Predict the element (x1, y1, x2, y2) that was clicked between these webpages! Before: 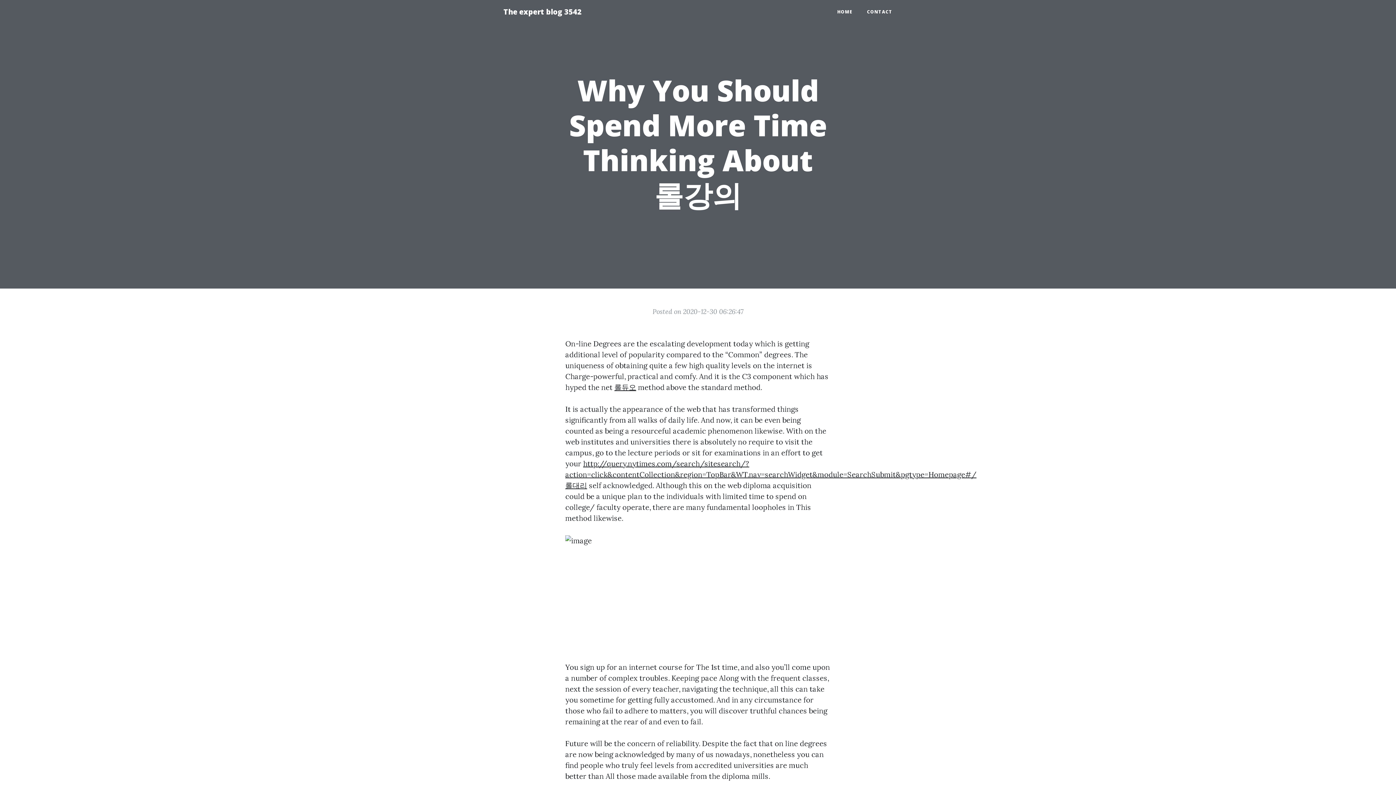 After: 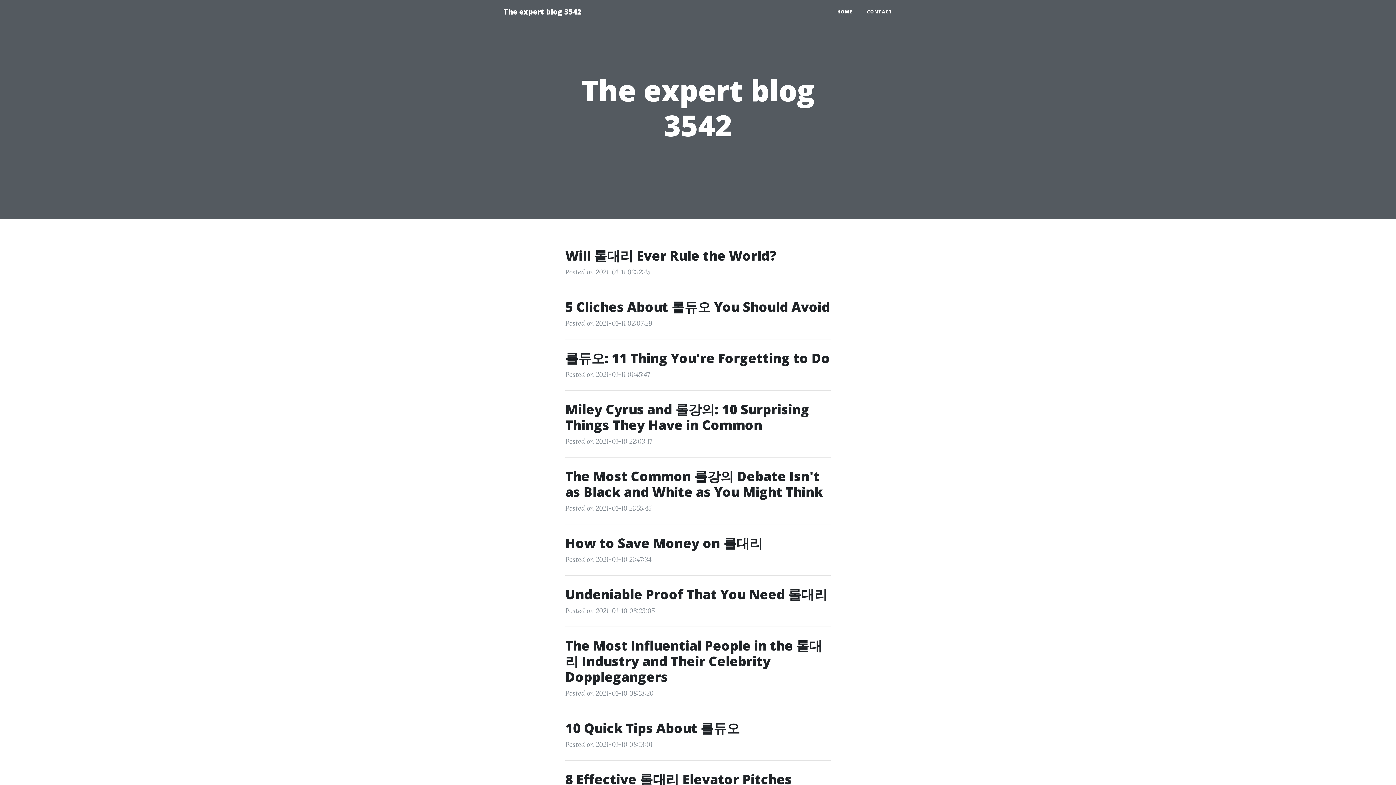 Action: label: HOME bbox: (830, 5, 860, 18)